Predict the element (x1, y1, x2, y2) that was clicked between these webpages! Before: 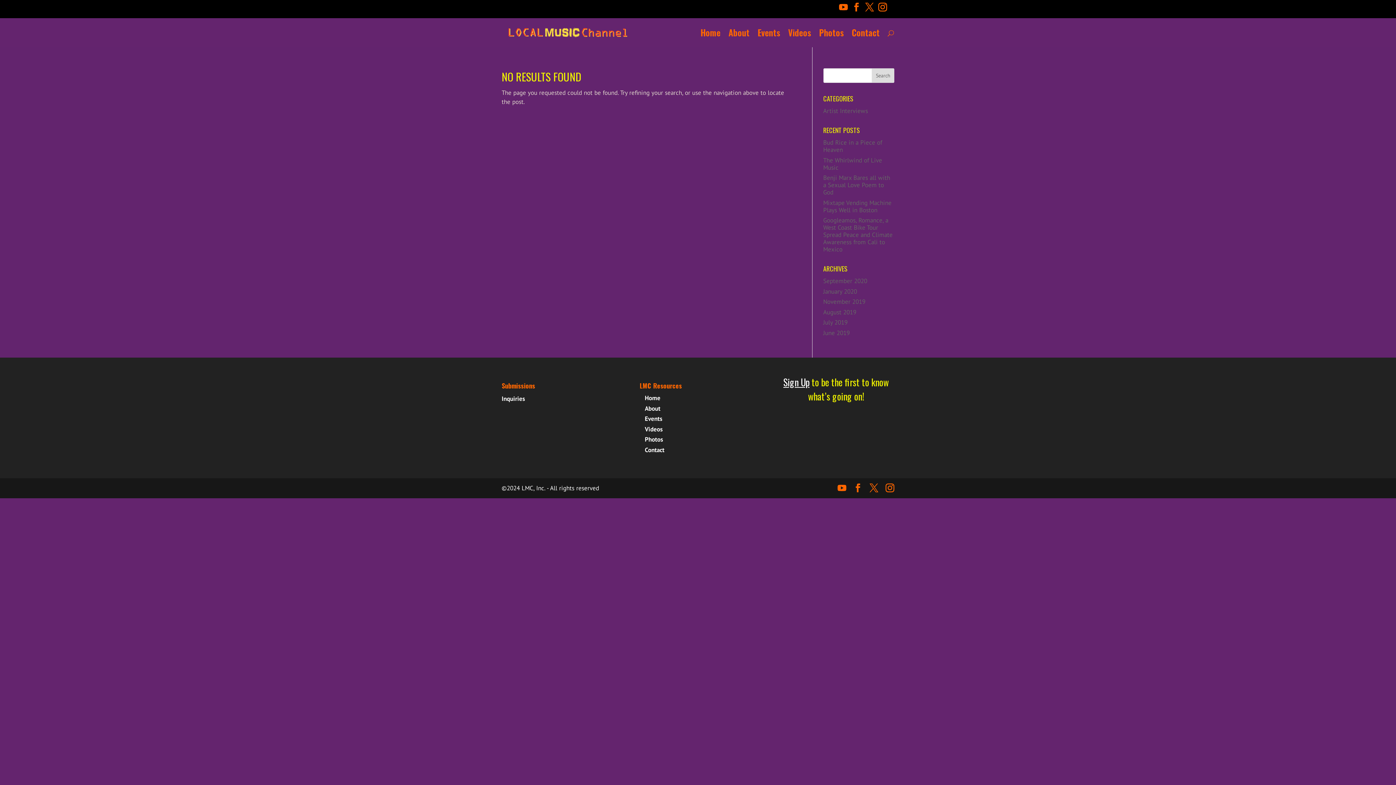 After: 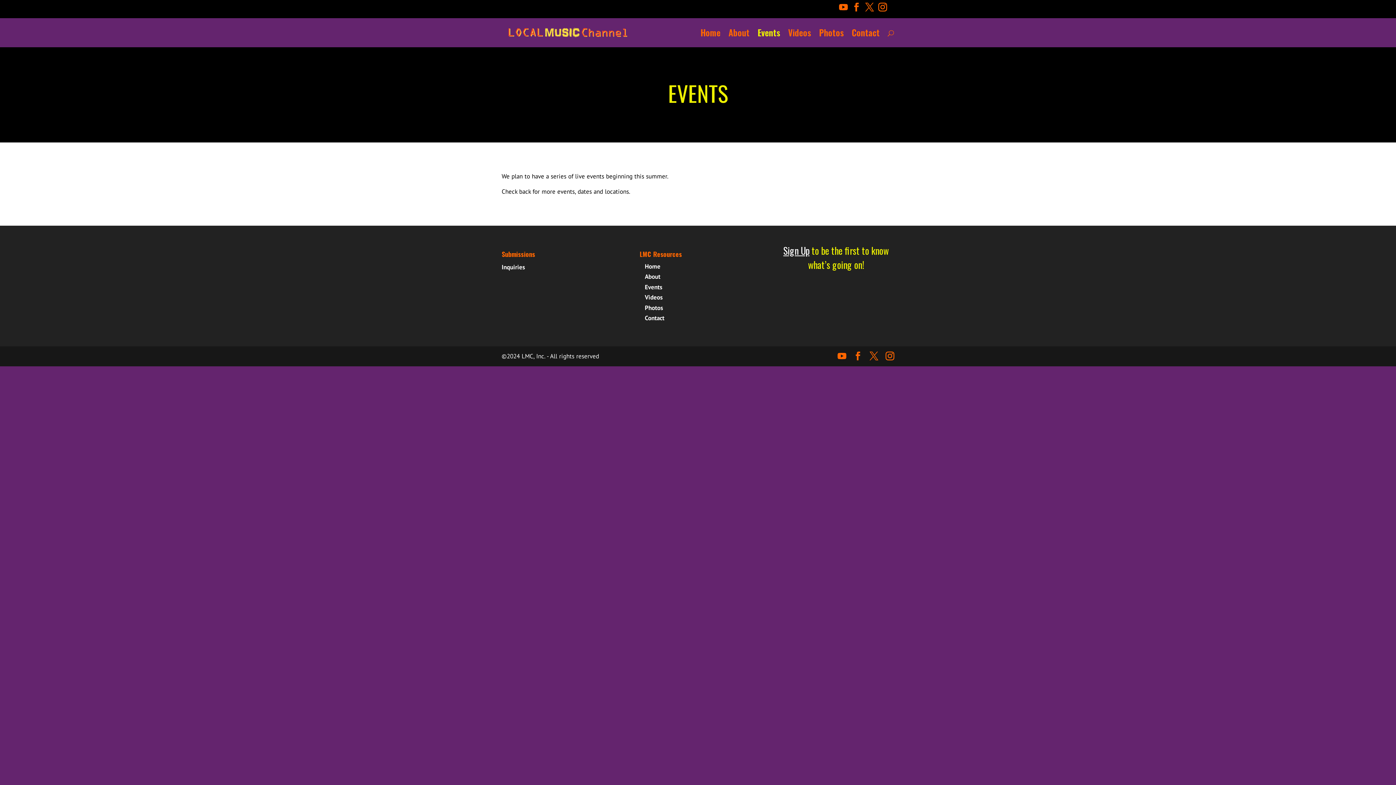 Action: bbox: (645, 415, 662, 423) label: Events